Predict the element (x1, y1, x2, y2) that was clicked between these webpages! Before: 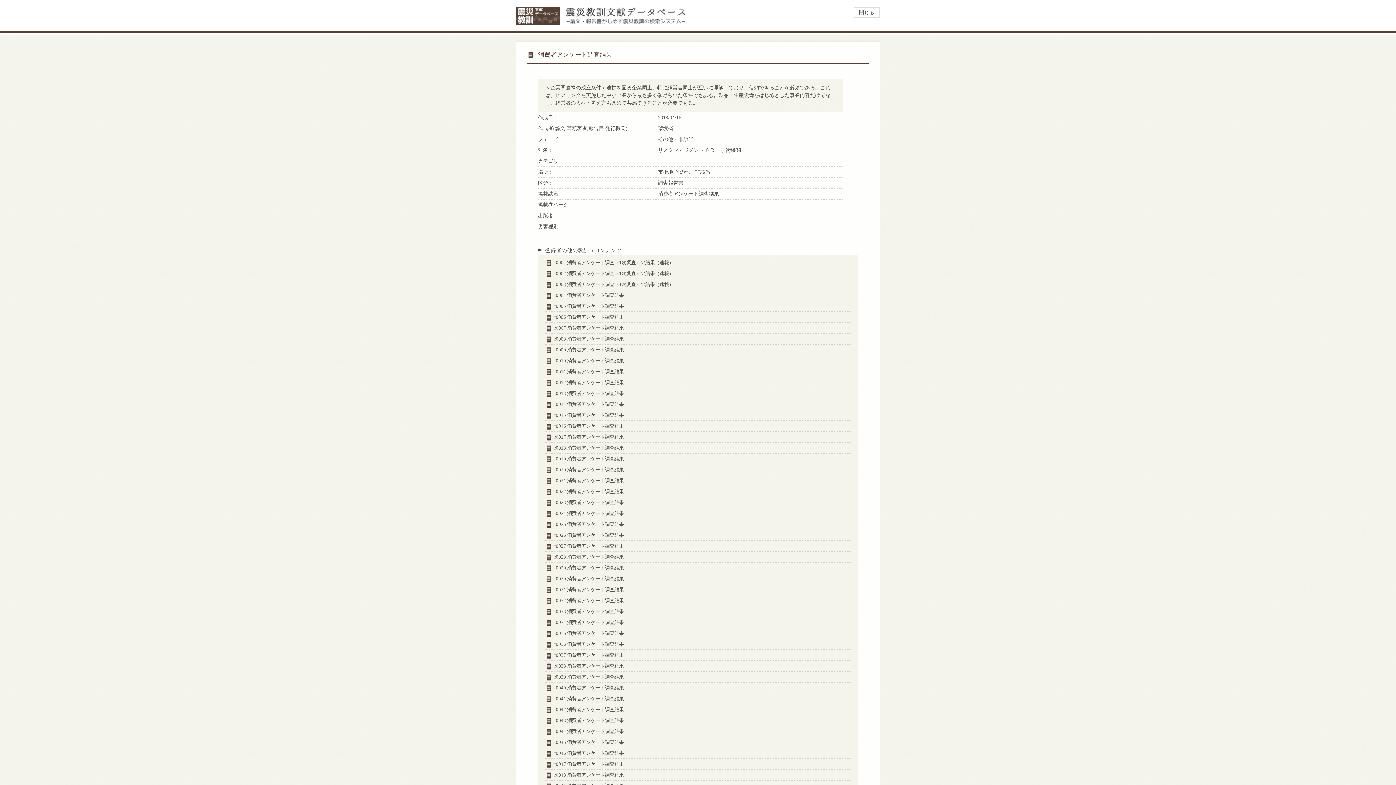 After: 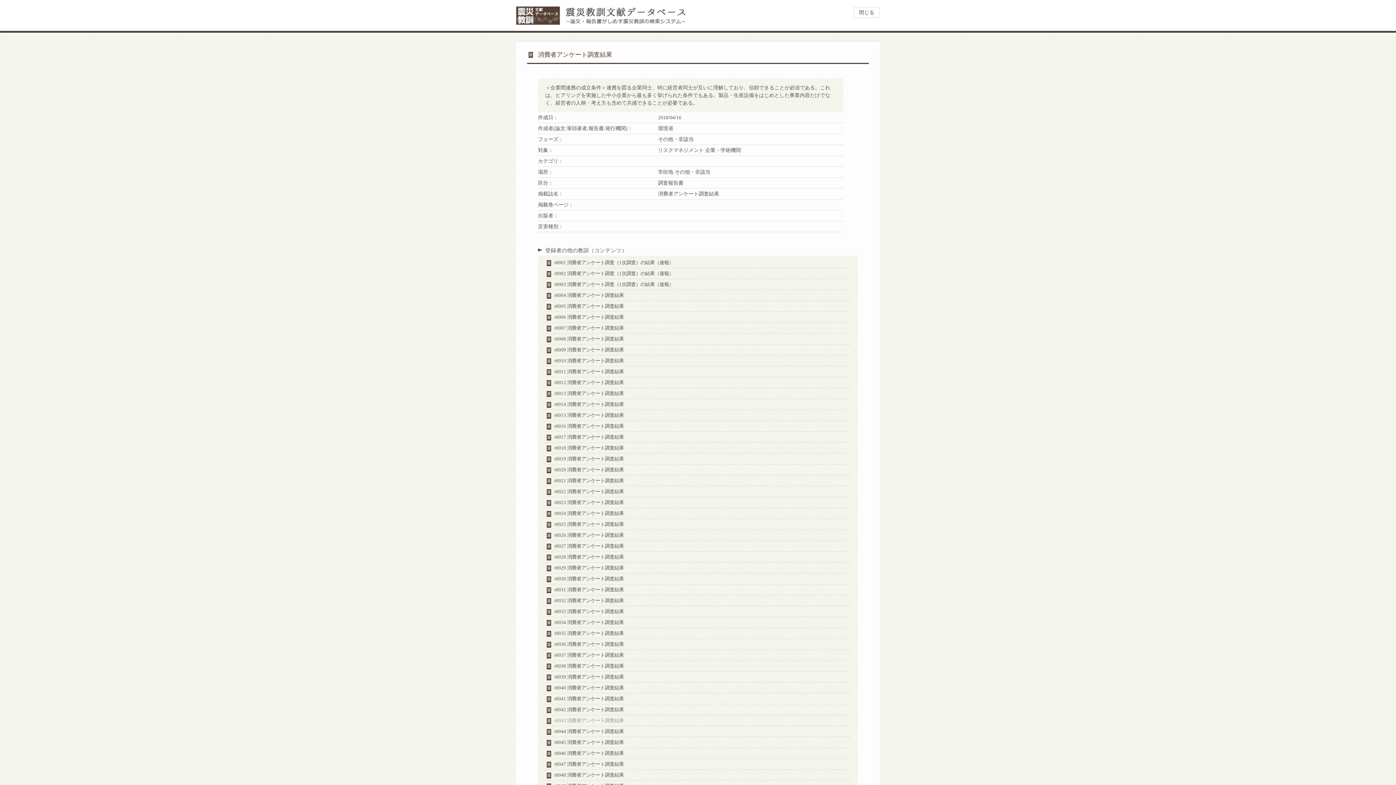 Action: bbox: (554, 718, 624, 723) label: r0043 消費者アンケート調査結果